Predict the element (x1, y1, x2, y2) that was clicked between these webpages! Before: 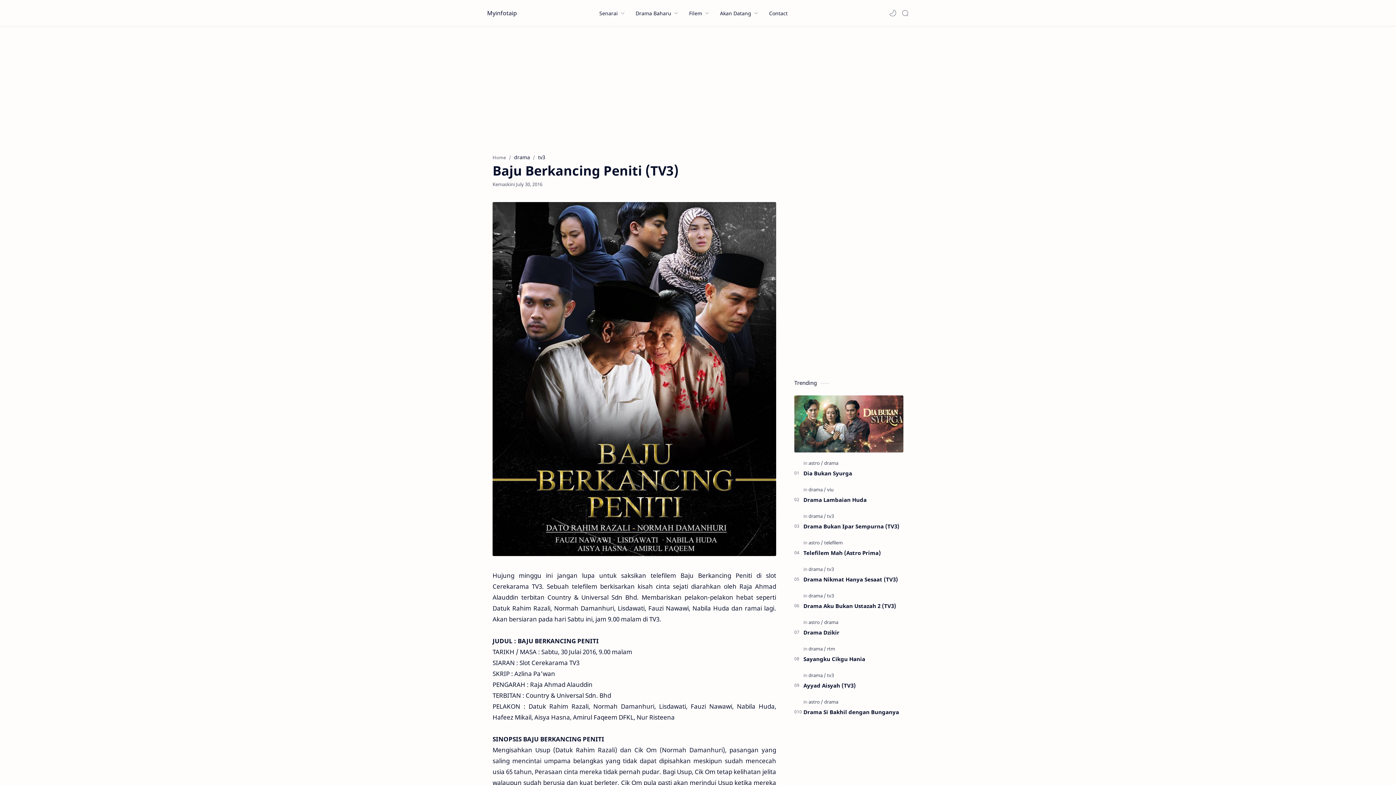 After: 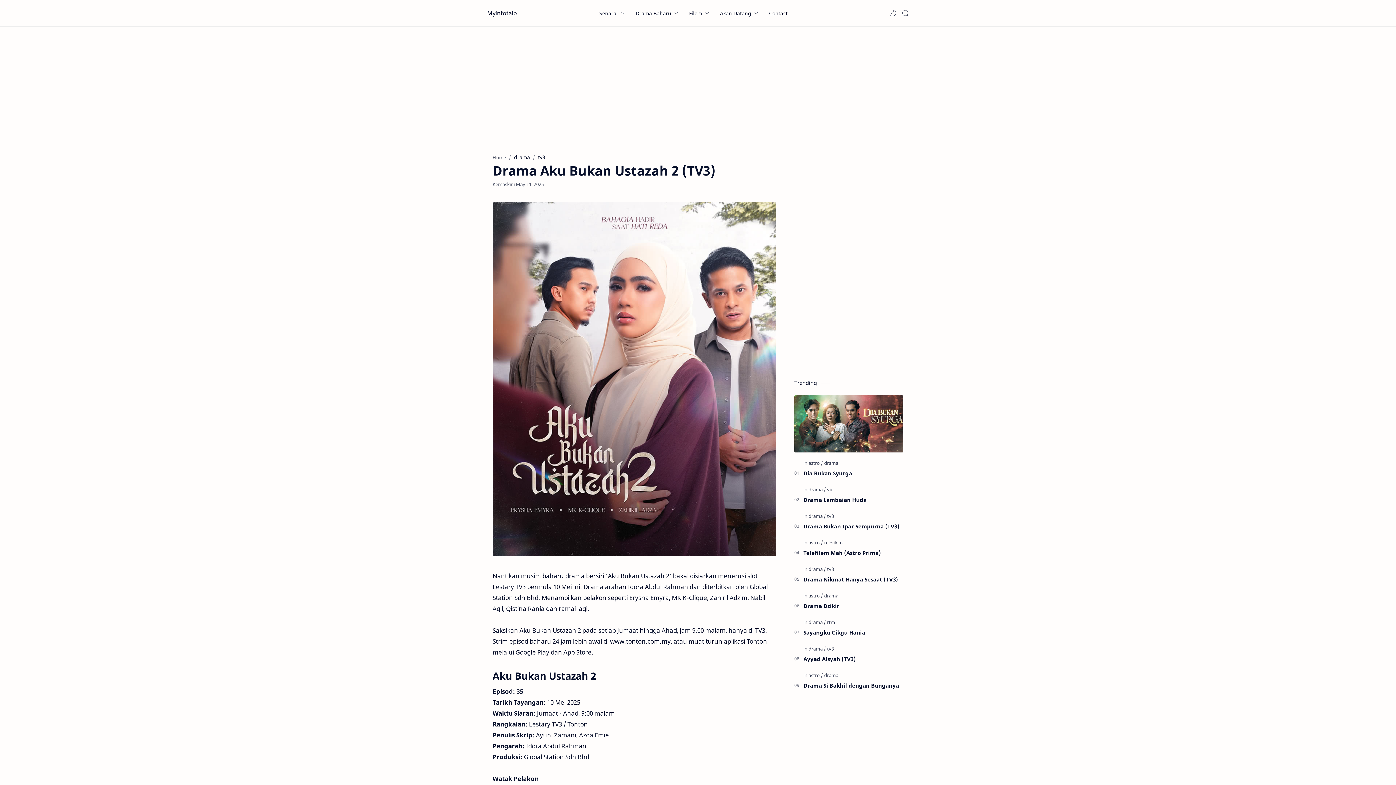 Action: bbox: (803, 602, 903, 610) label: Drama Aku Bukan Ustazah 2 (TV3)